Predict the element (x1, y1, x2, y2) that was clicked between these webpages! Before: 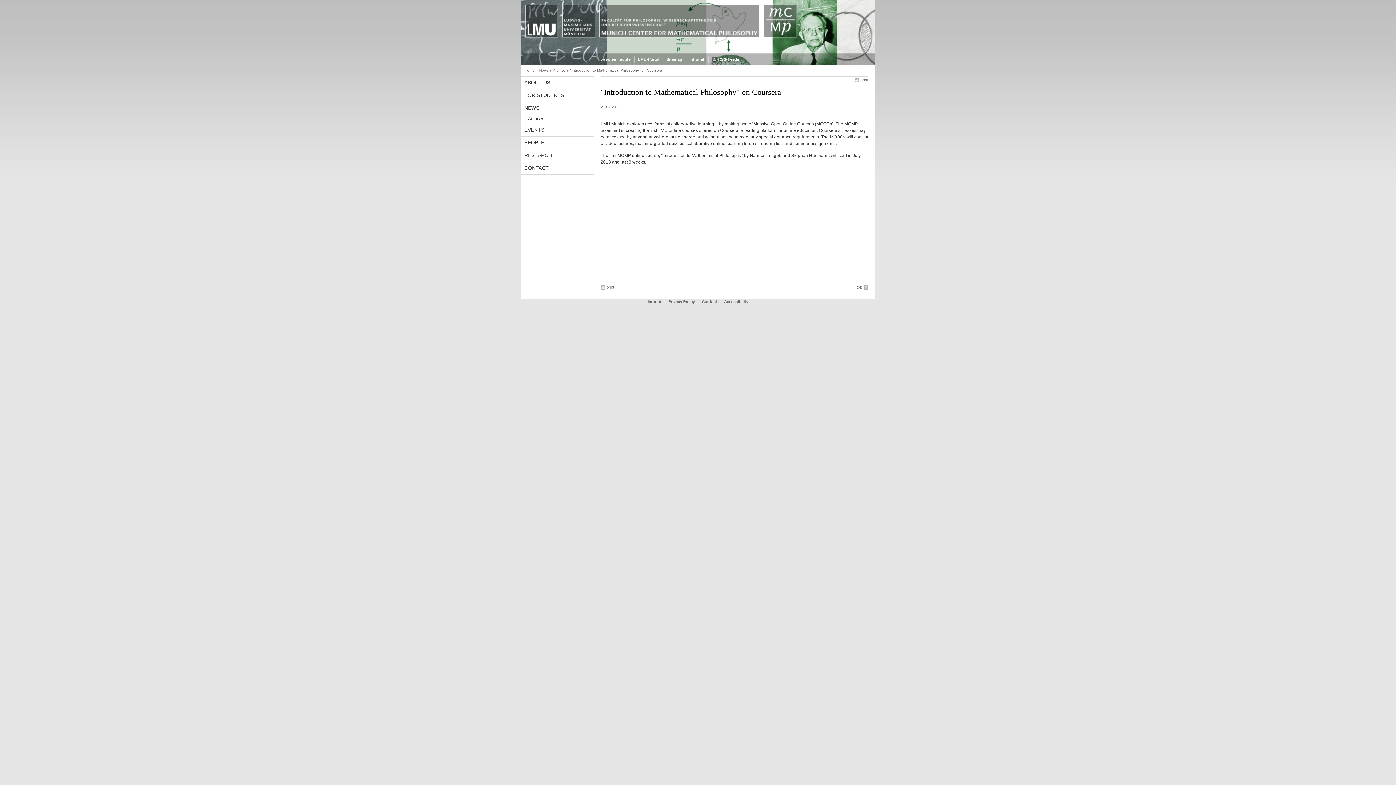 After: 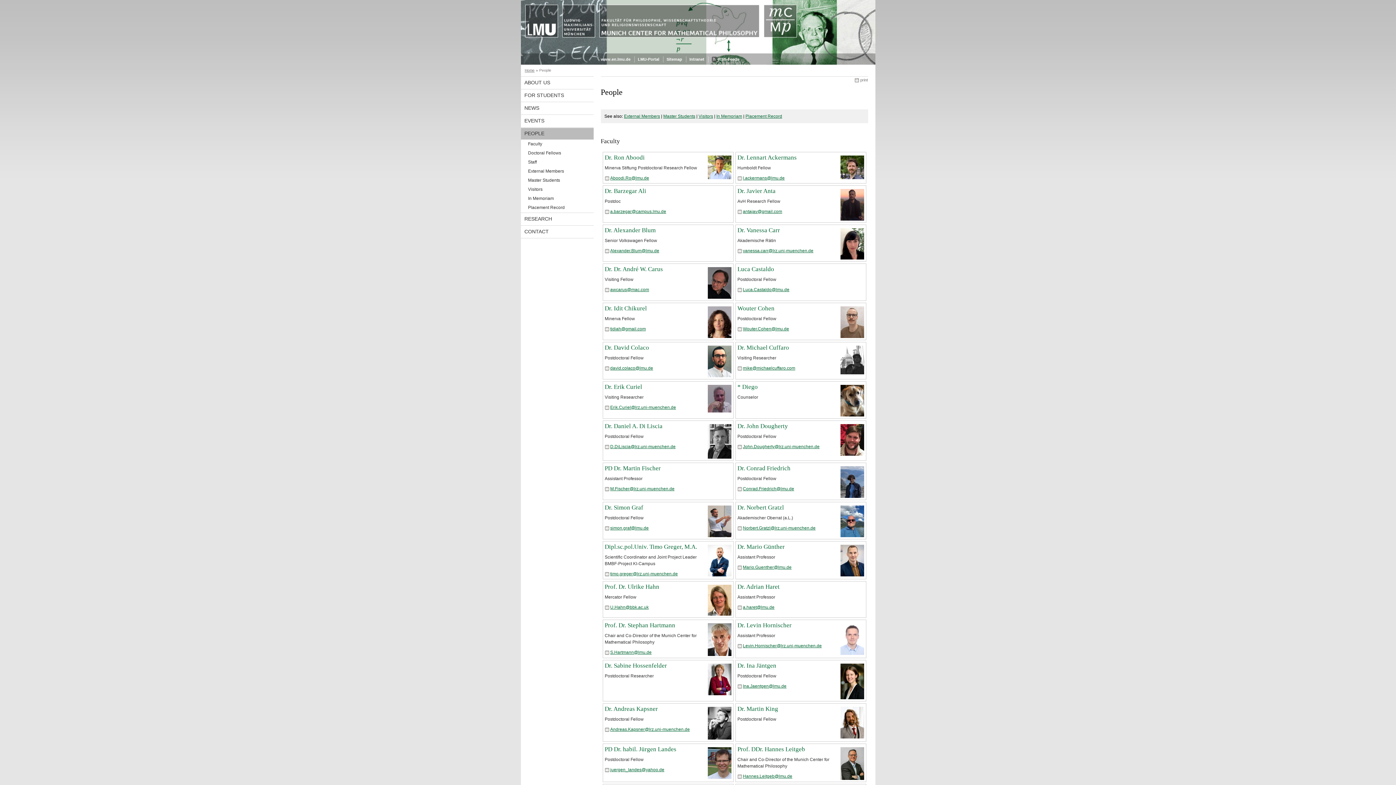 Action: label: PEOPLE bbox: (520, 137, 593, 148)